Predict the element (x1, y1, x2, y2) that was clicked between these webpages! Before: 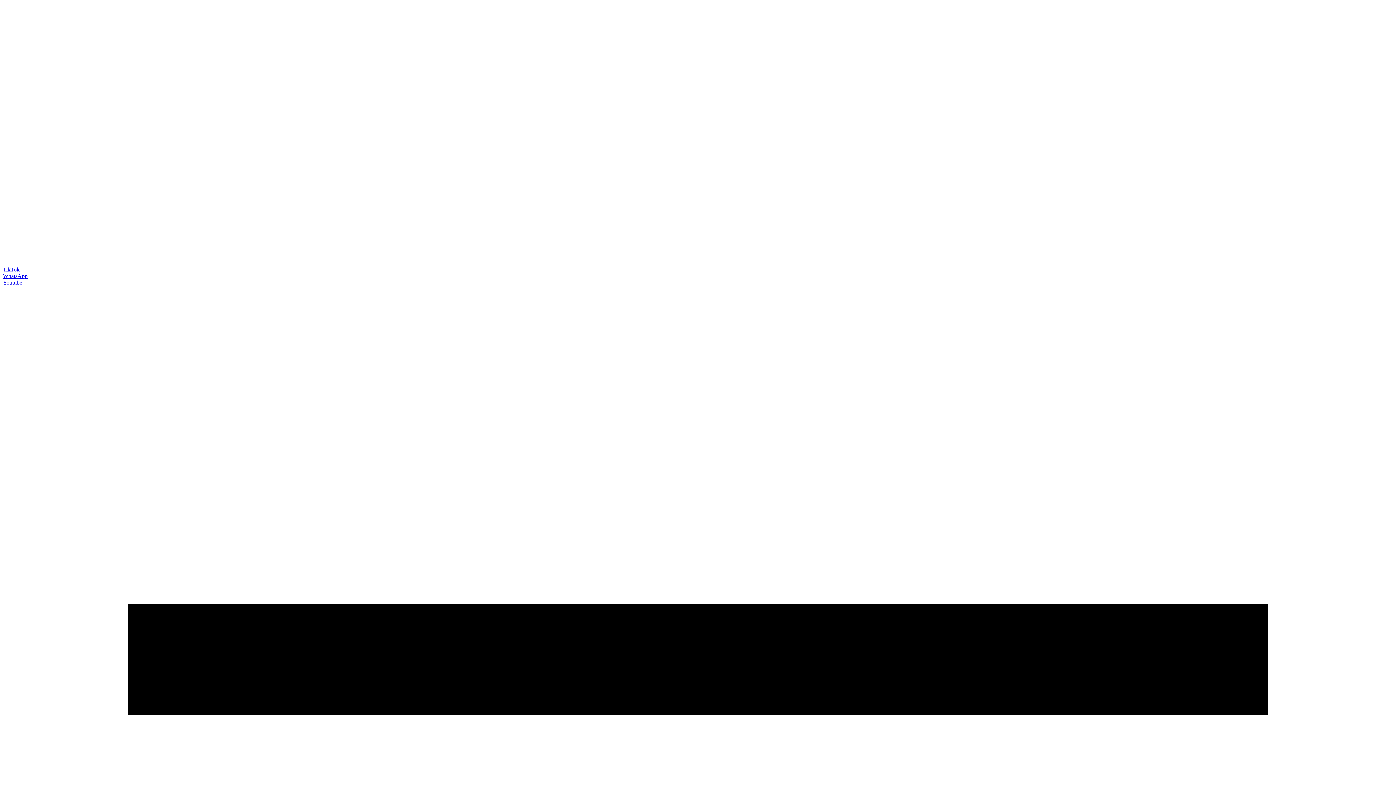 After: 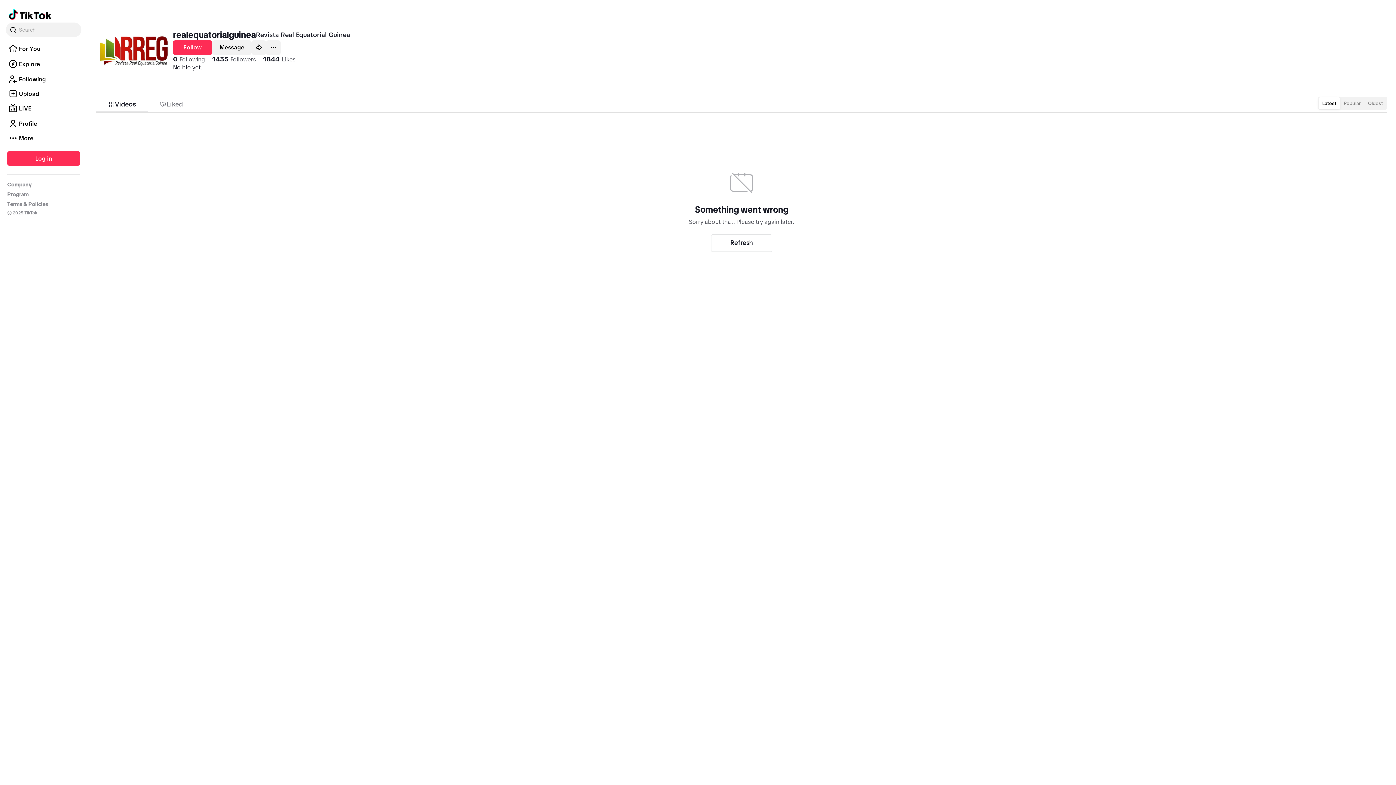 Action: bbox: (2, 266, 19, 272) label: TikTok